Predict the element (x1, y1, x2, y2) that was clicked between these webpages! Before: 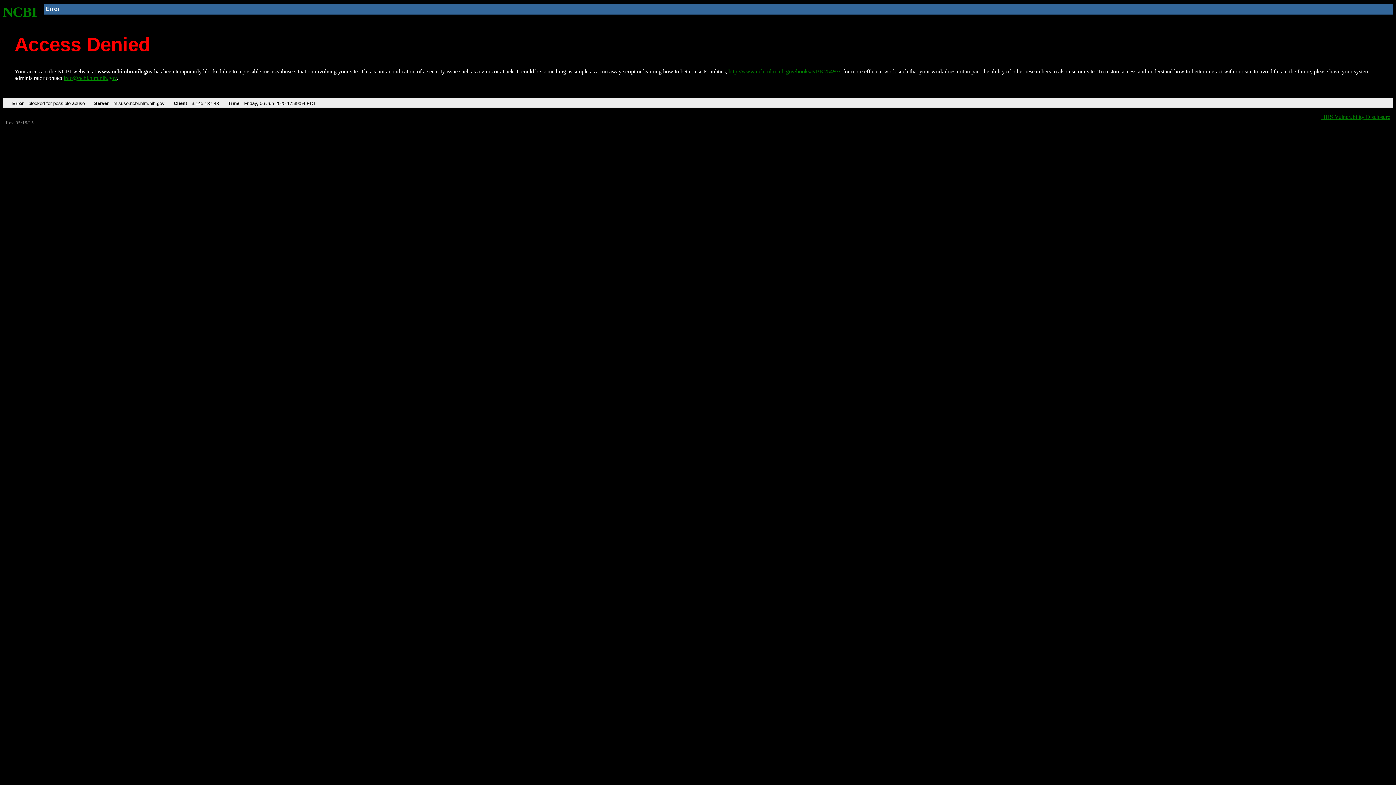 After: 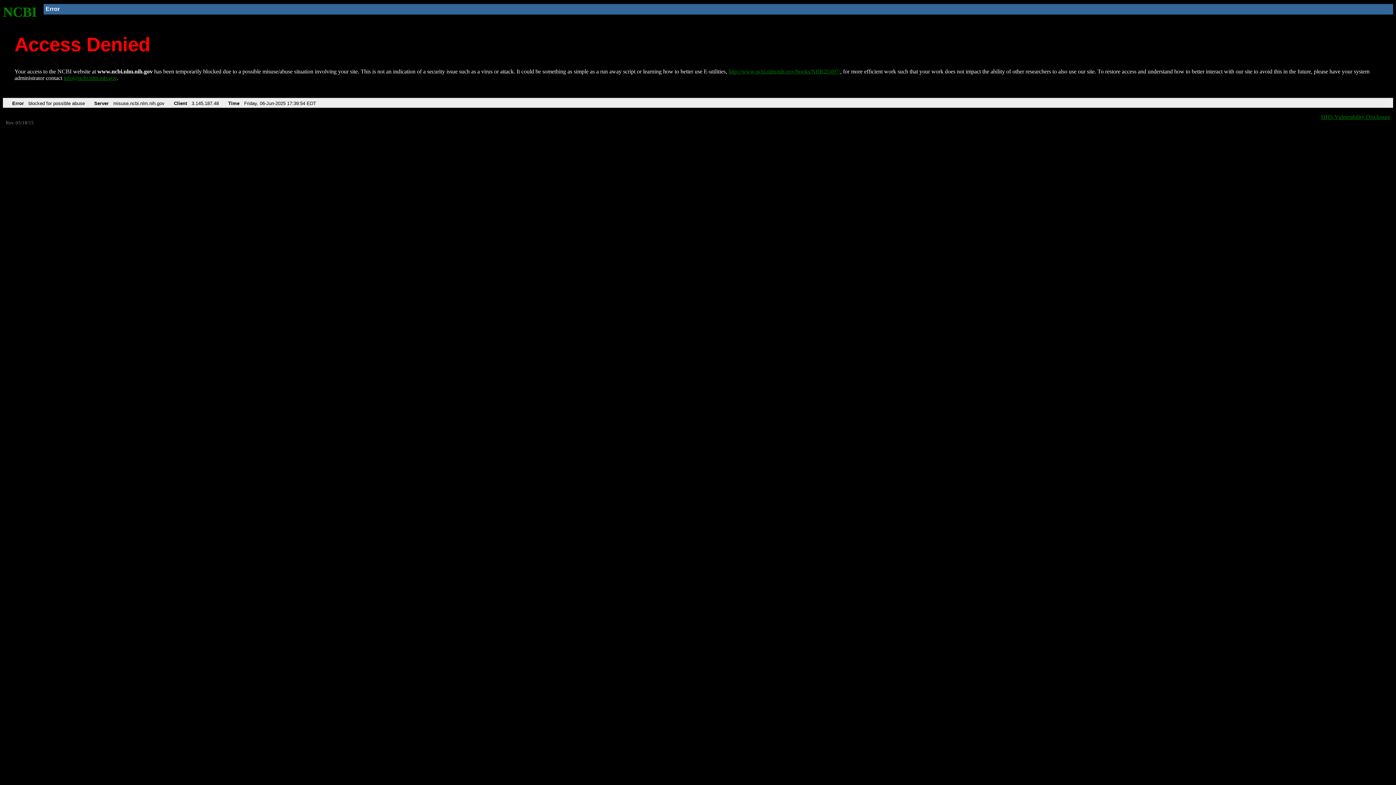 Action: label: info@ncbi.nlm.nih.gov bbox: (63, 75, 116, 81)